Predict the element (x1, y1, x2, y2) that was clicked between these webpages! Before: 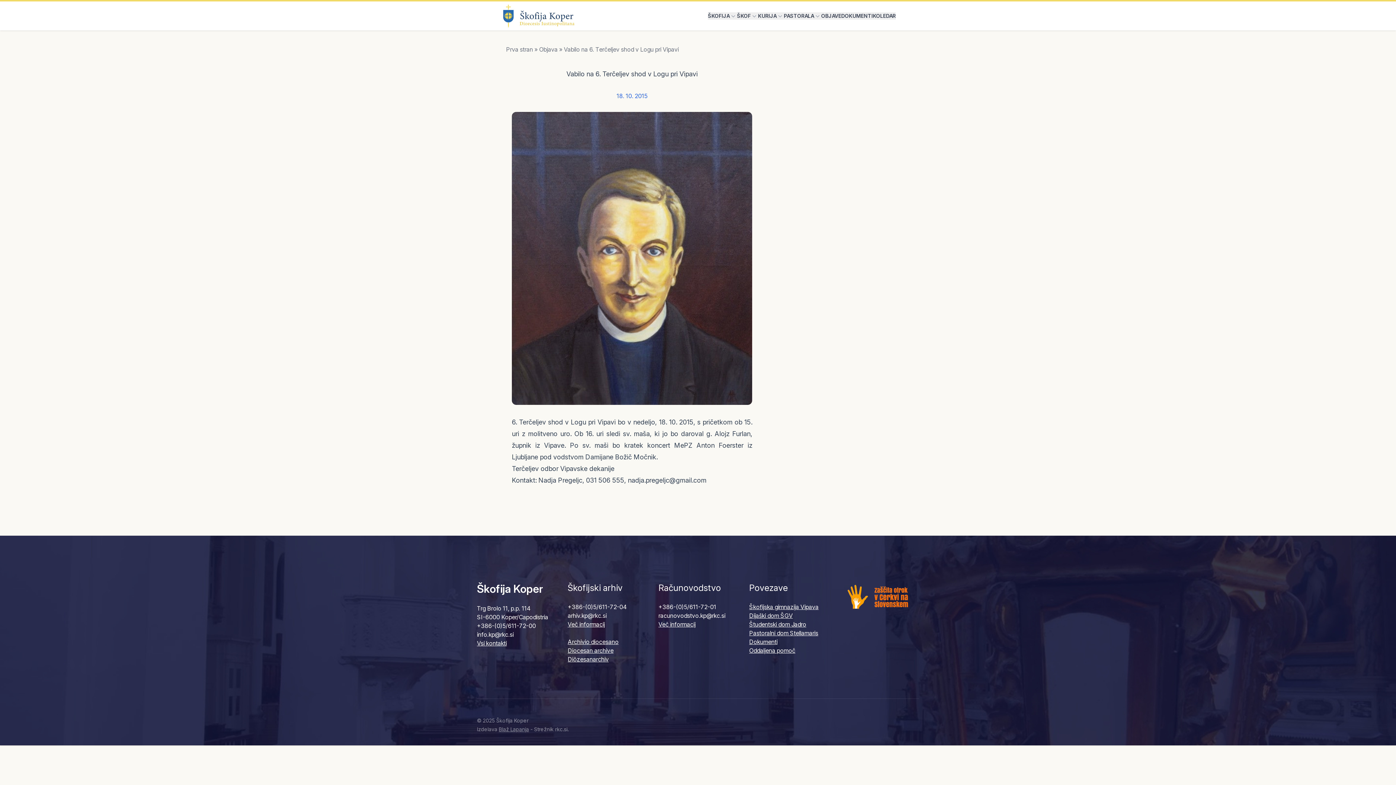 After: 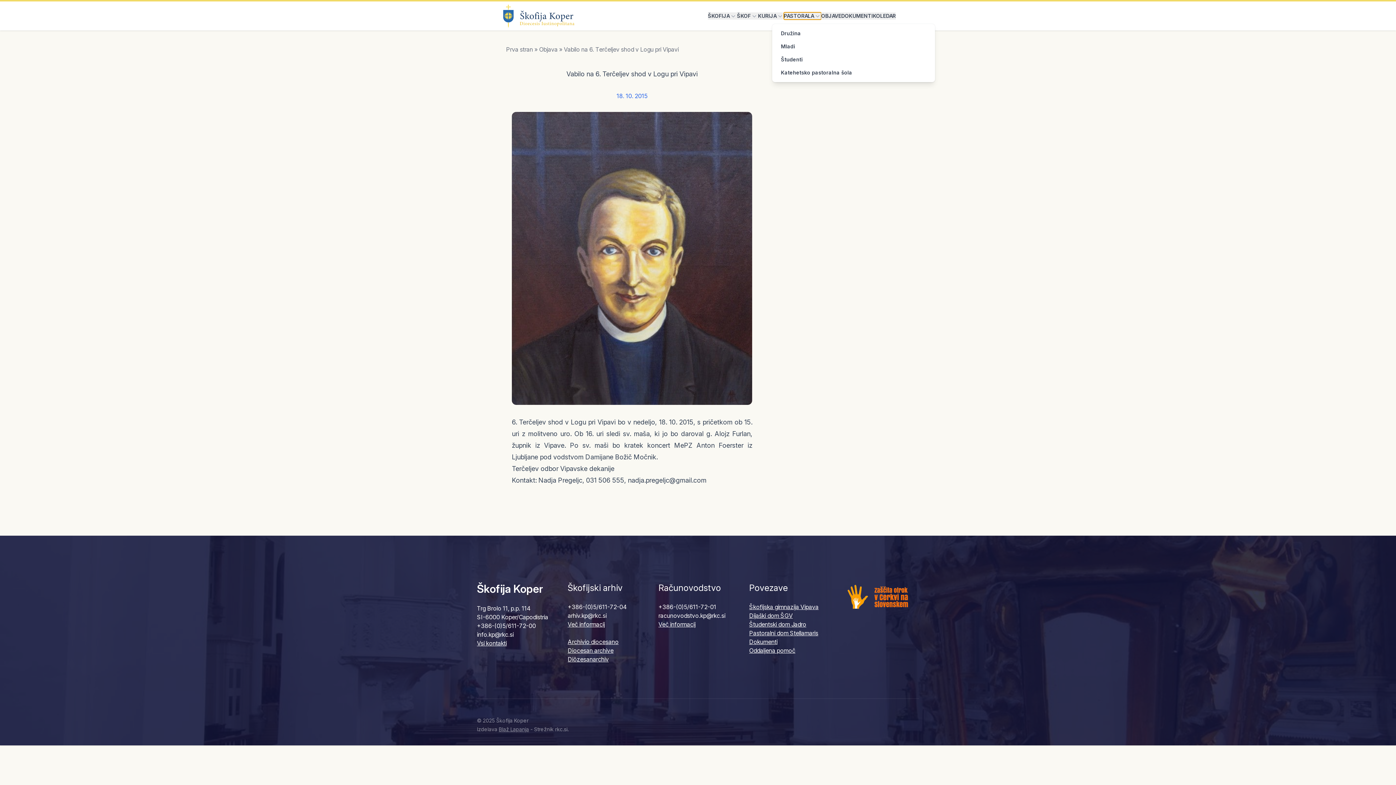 Action: bbox: (784, 12, 821, 19) label: PASTORALA